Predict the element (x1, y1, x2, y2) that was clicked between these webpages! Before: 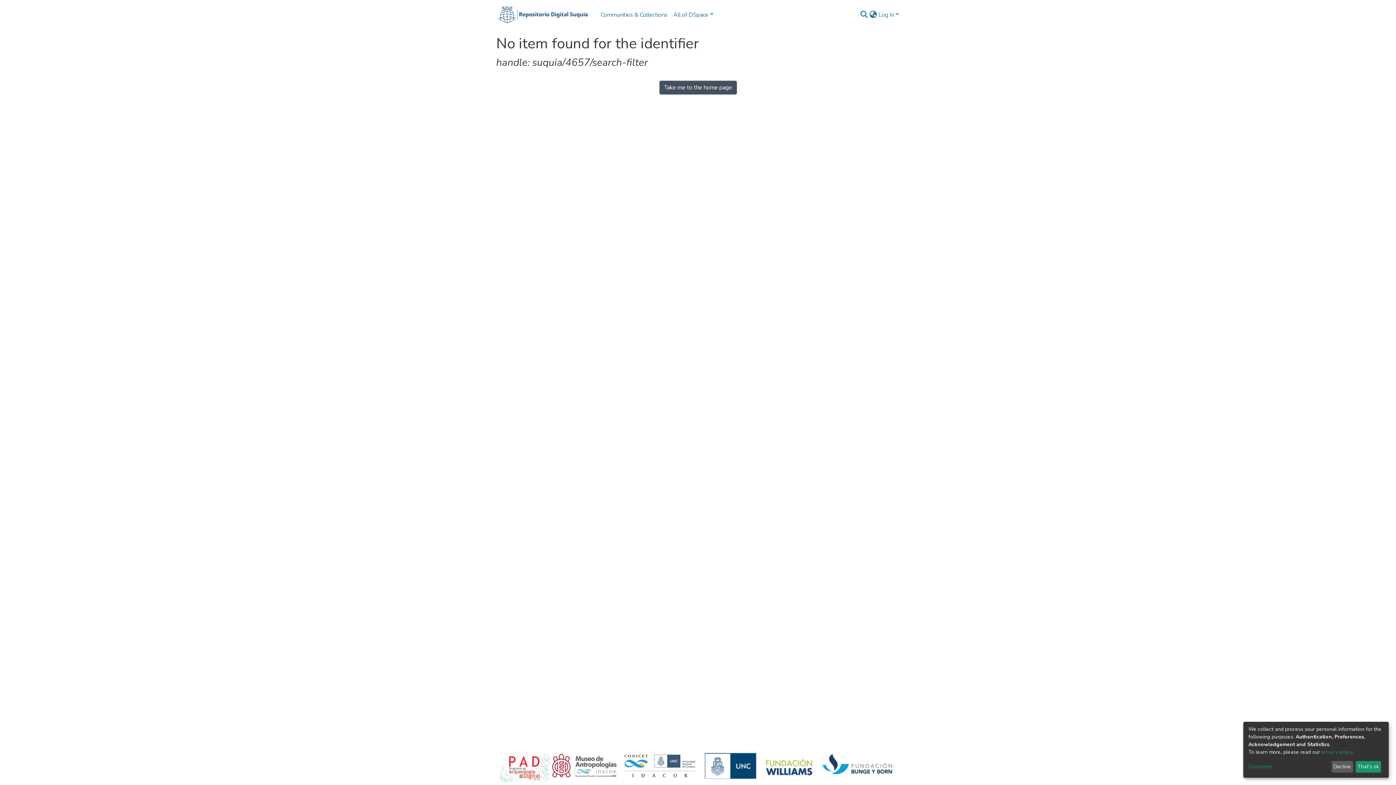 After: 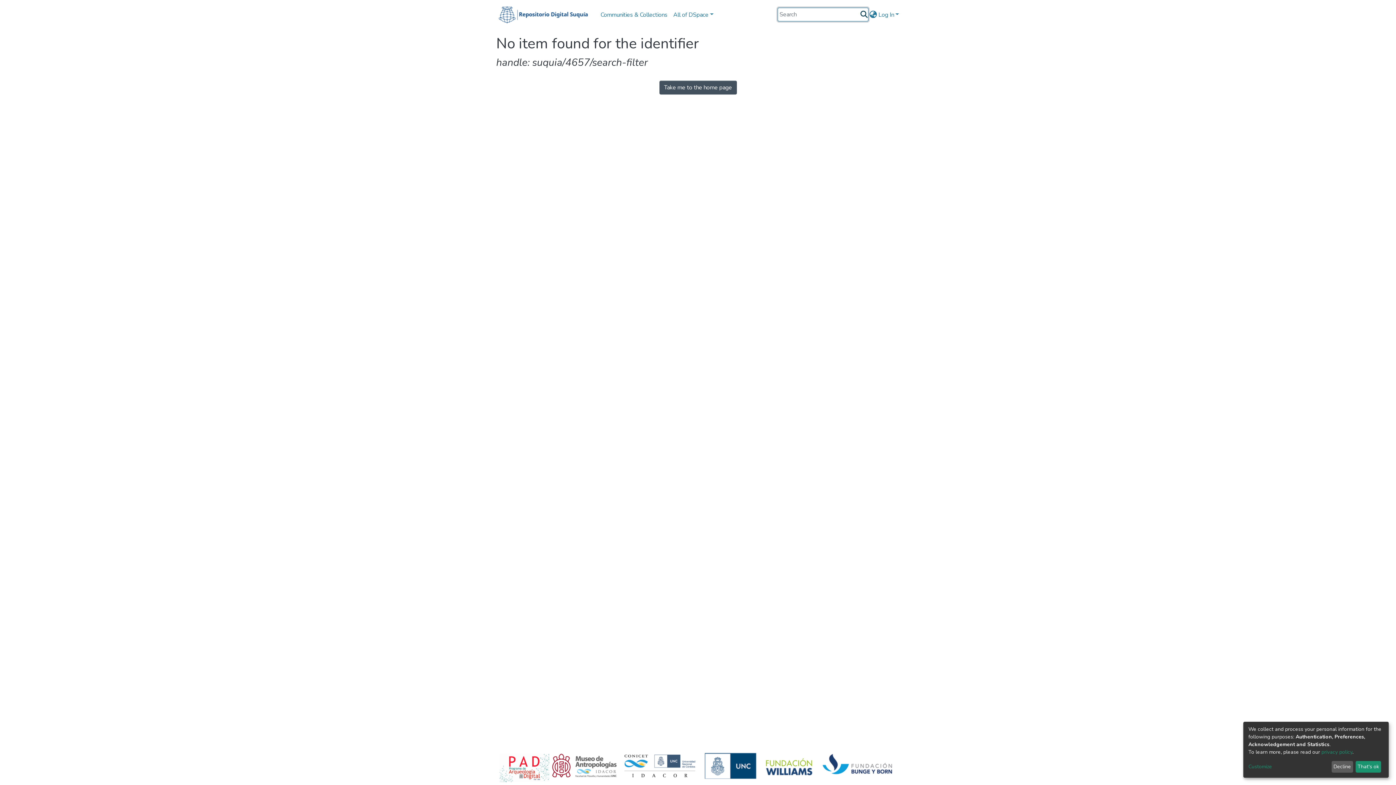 Action: bbox: (859, 10, 868, 19) label: Submit search